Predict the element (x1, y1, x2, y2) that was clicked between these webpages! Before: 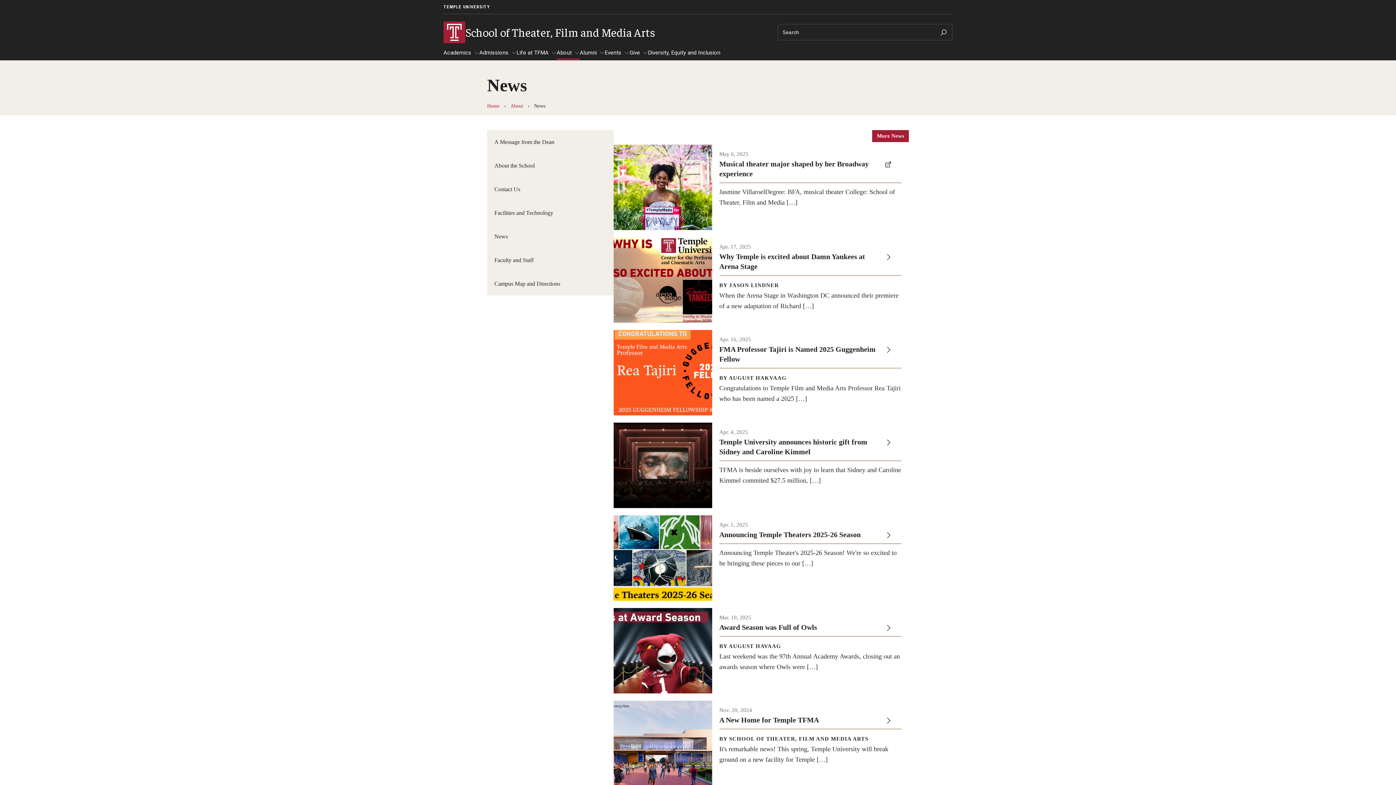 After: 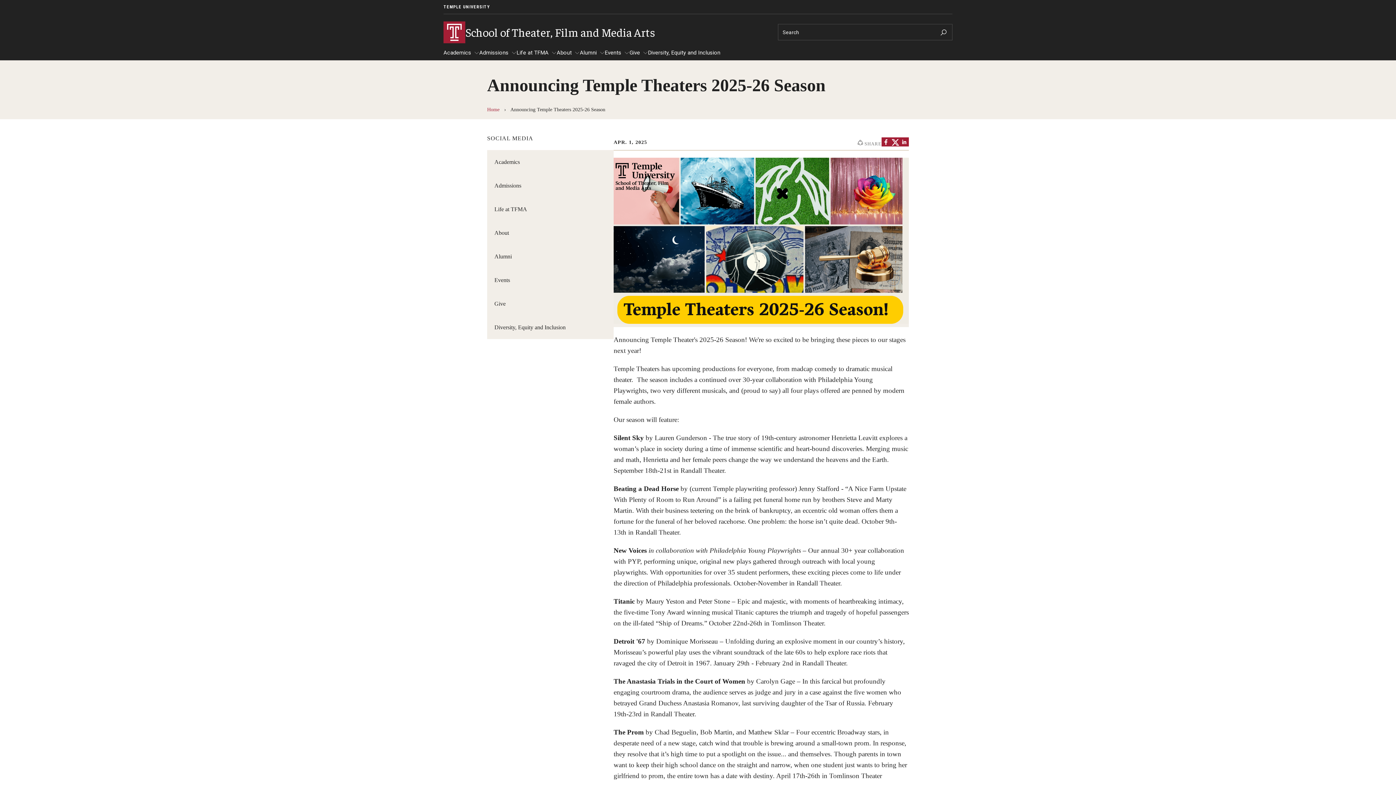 Action: bbox: (613, 515, 909, 600) label: Apr. 1, 2025

Announcing Temple Theaters 2025-26 Season

Announcing Temple Theater's 2025-26 Season! We're so excited to be bringing these pieces to our […]